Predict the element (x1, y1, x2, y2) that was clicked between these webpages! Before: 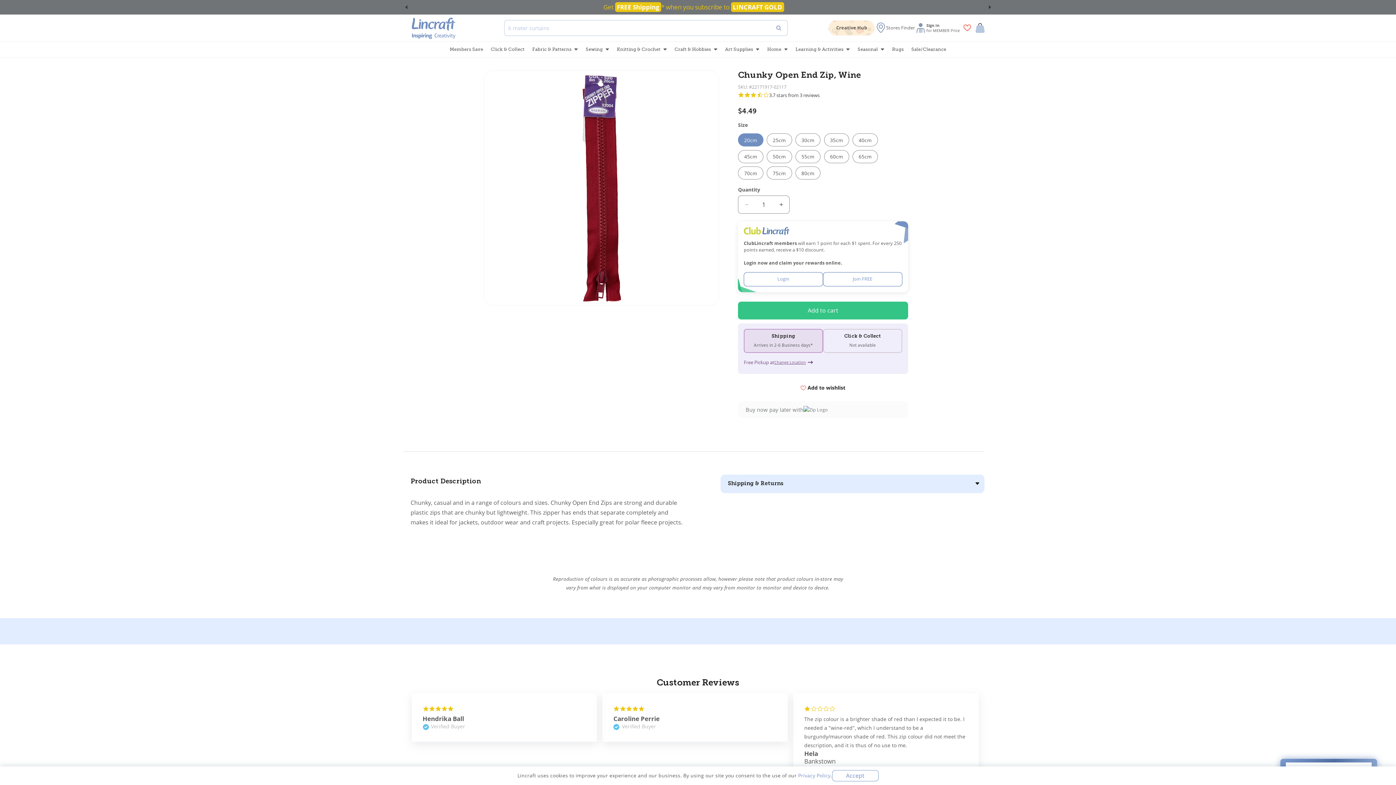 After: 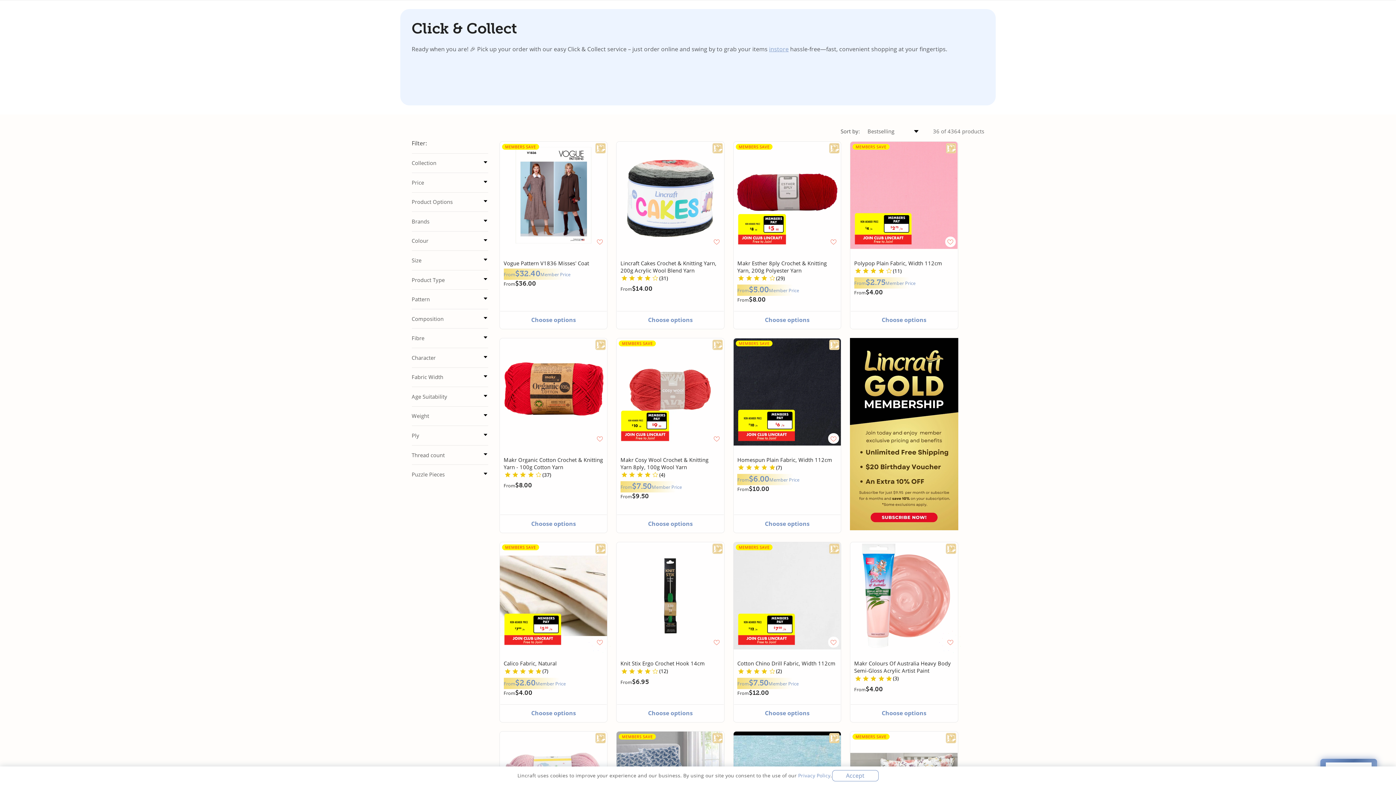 Action: bbox: (487, 42, 528, 56) label: Click & Collect